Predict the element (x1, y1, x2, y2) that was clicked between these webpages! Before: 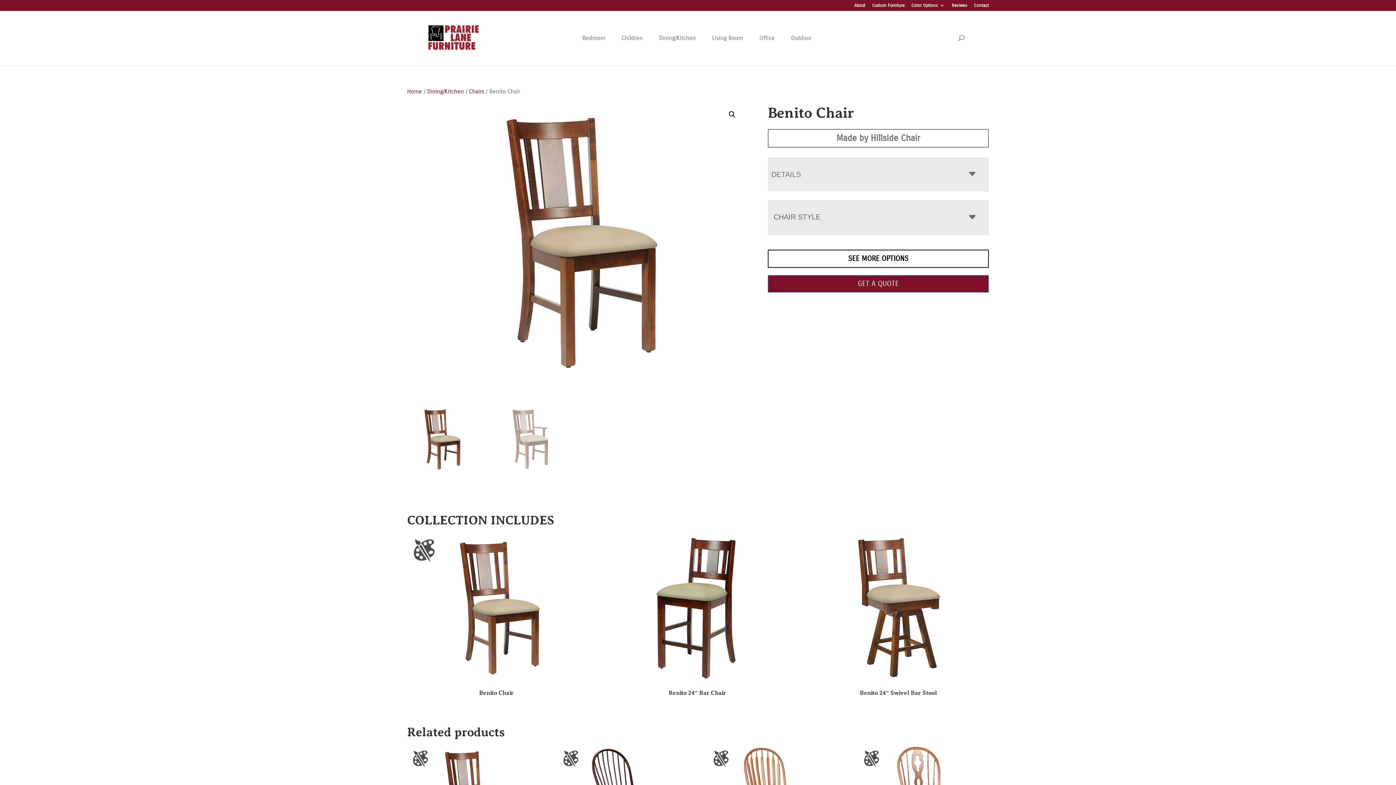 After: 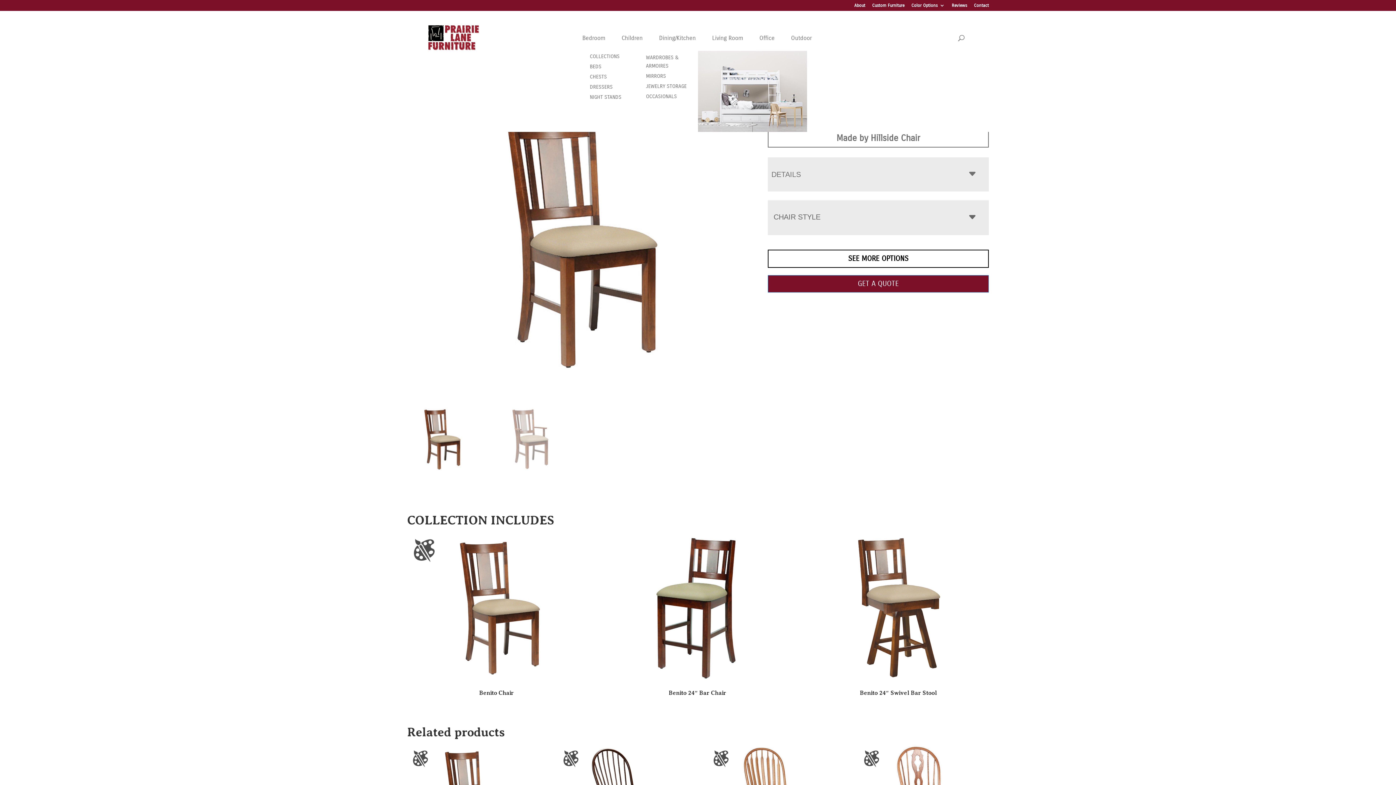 Action: label: Bedroom bbox: (575, 30, 614, 45)